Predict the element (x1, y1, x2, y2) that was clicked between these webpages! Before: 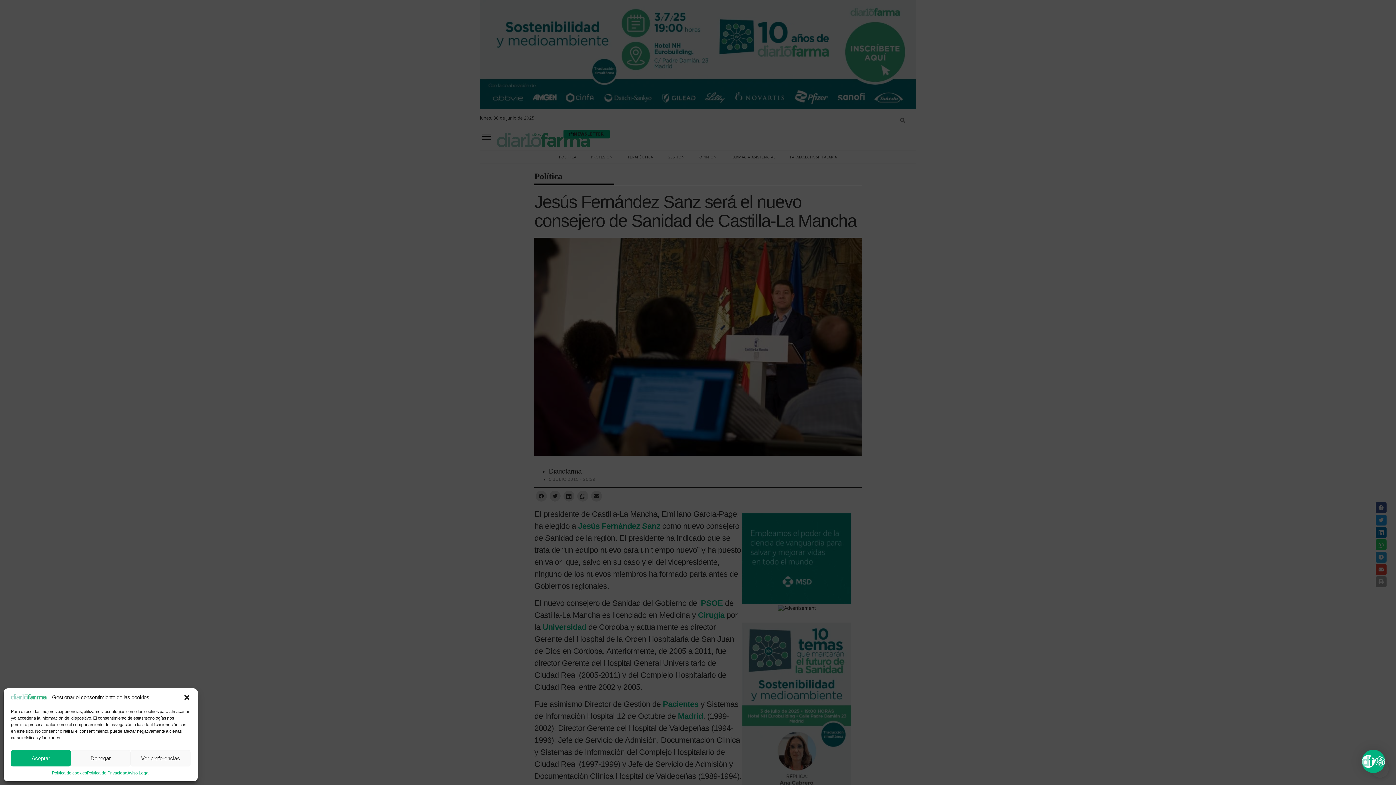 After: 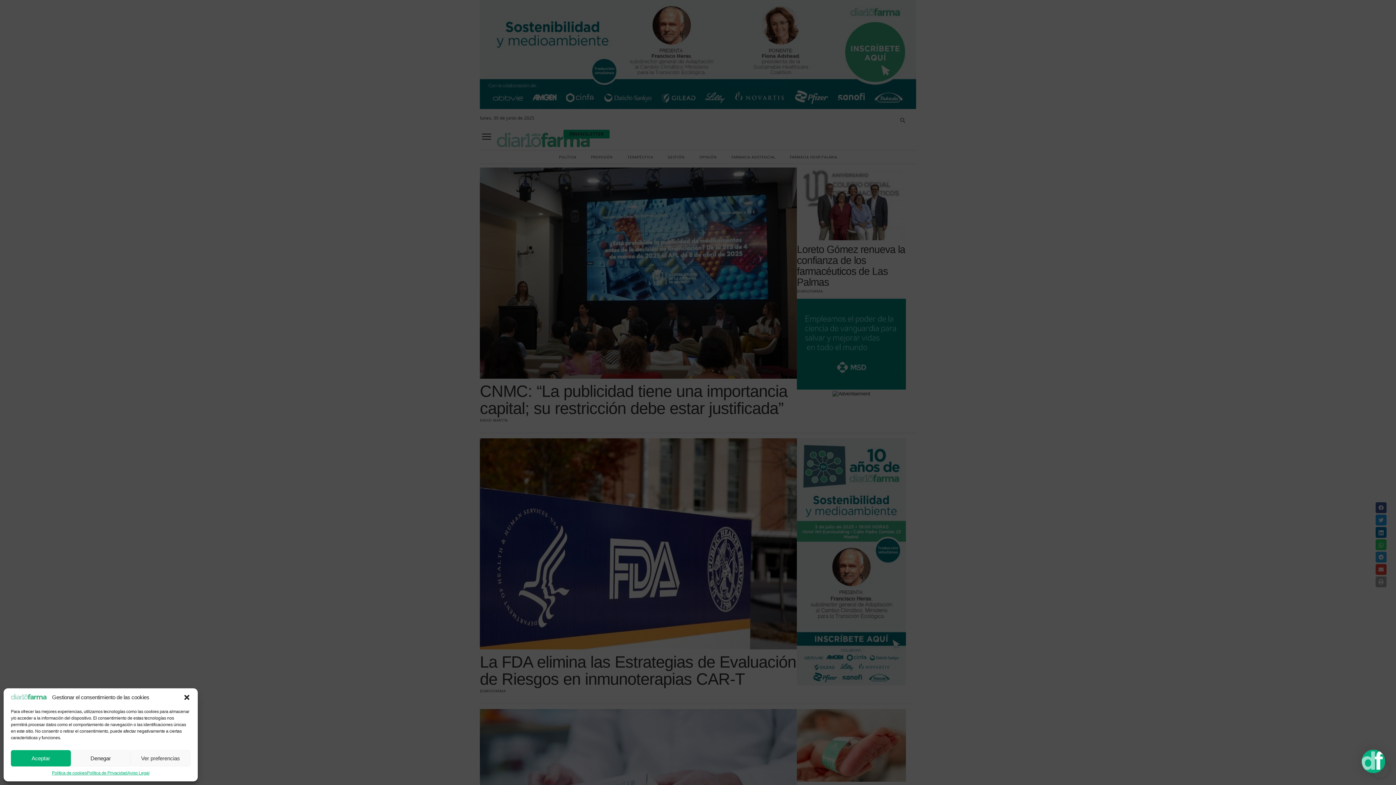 Action: bbox: (10, 695, 47, 701)